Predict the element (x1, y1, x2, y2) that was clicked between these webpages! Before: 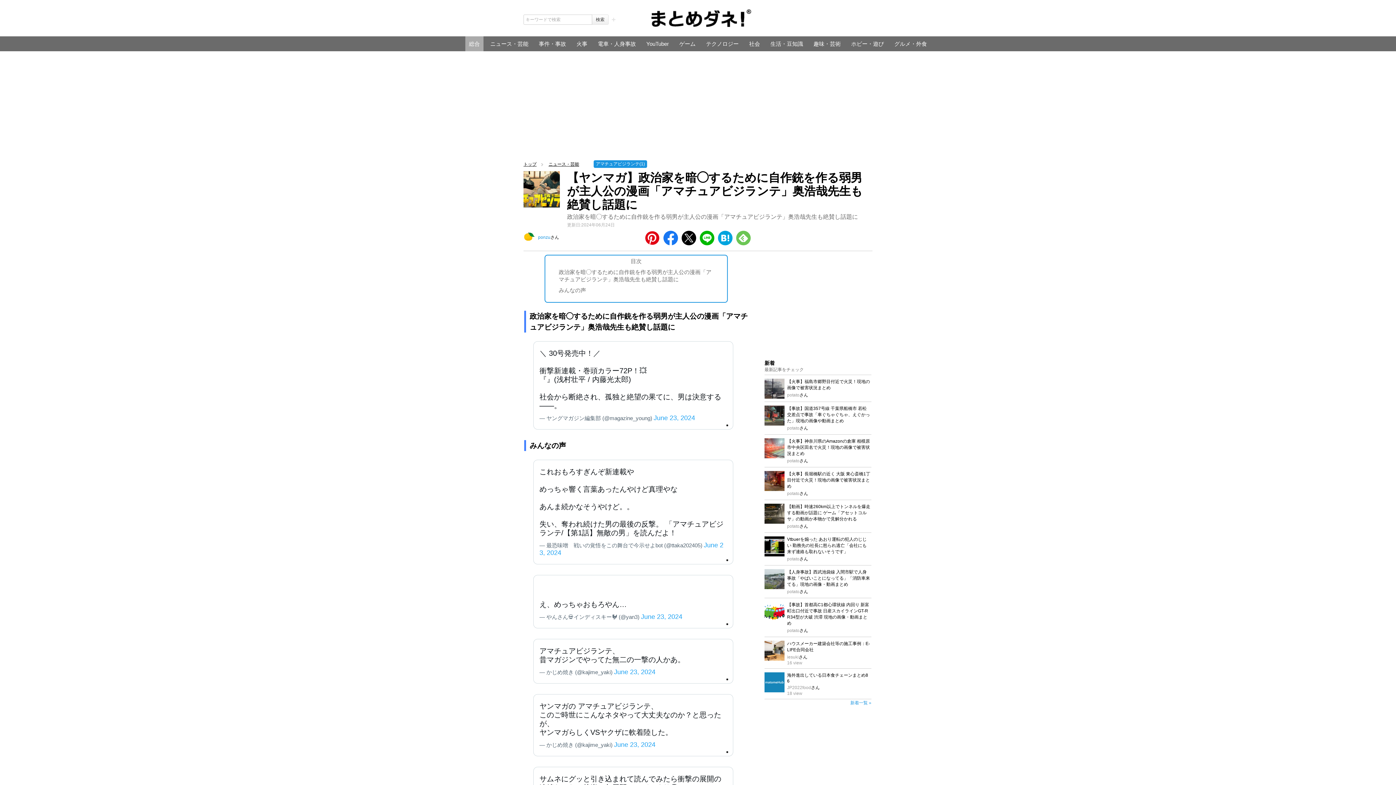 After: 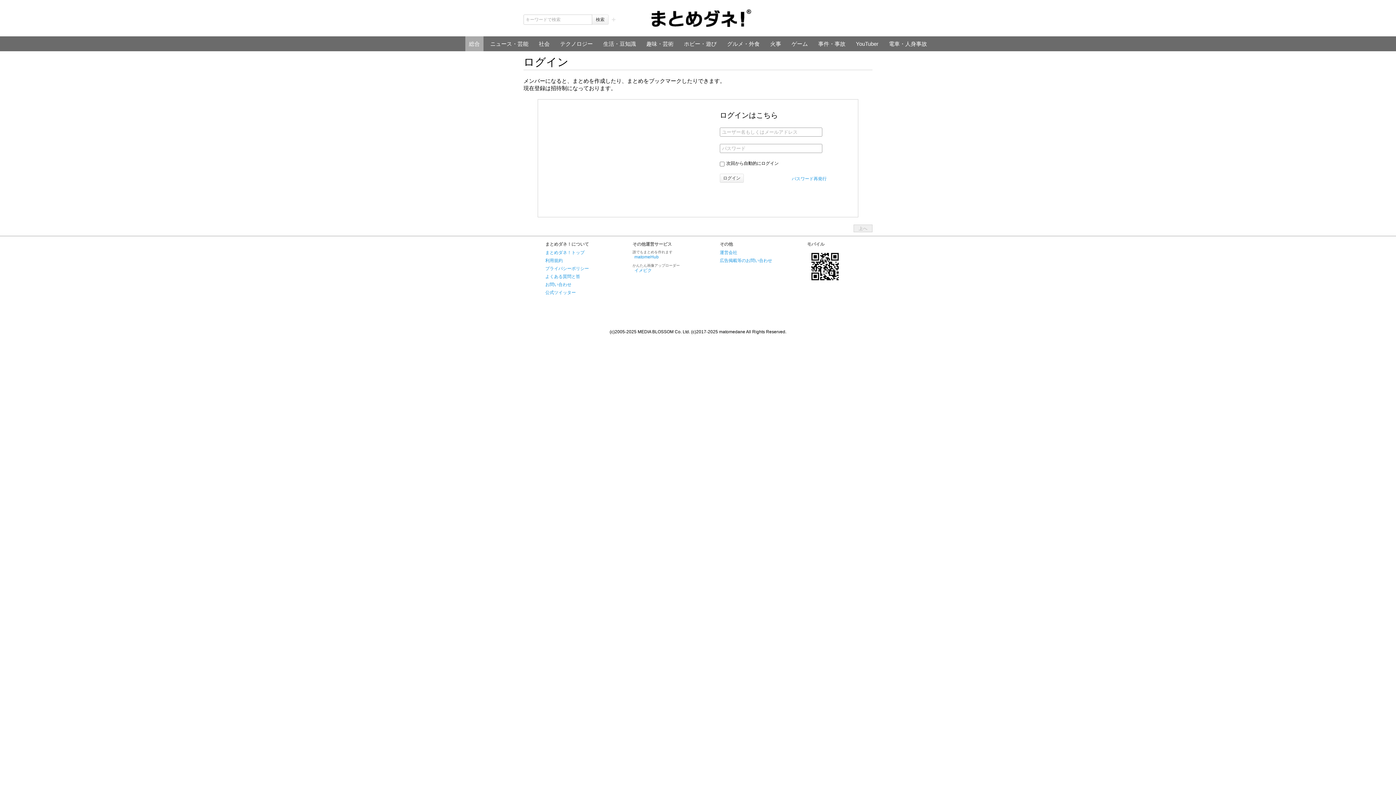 Action: label: ログイン bbox: (855, 16, 872, 21)